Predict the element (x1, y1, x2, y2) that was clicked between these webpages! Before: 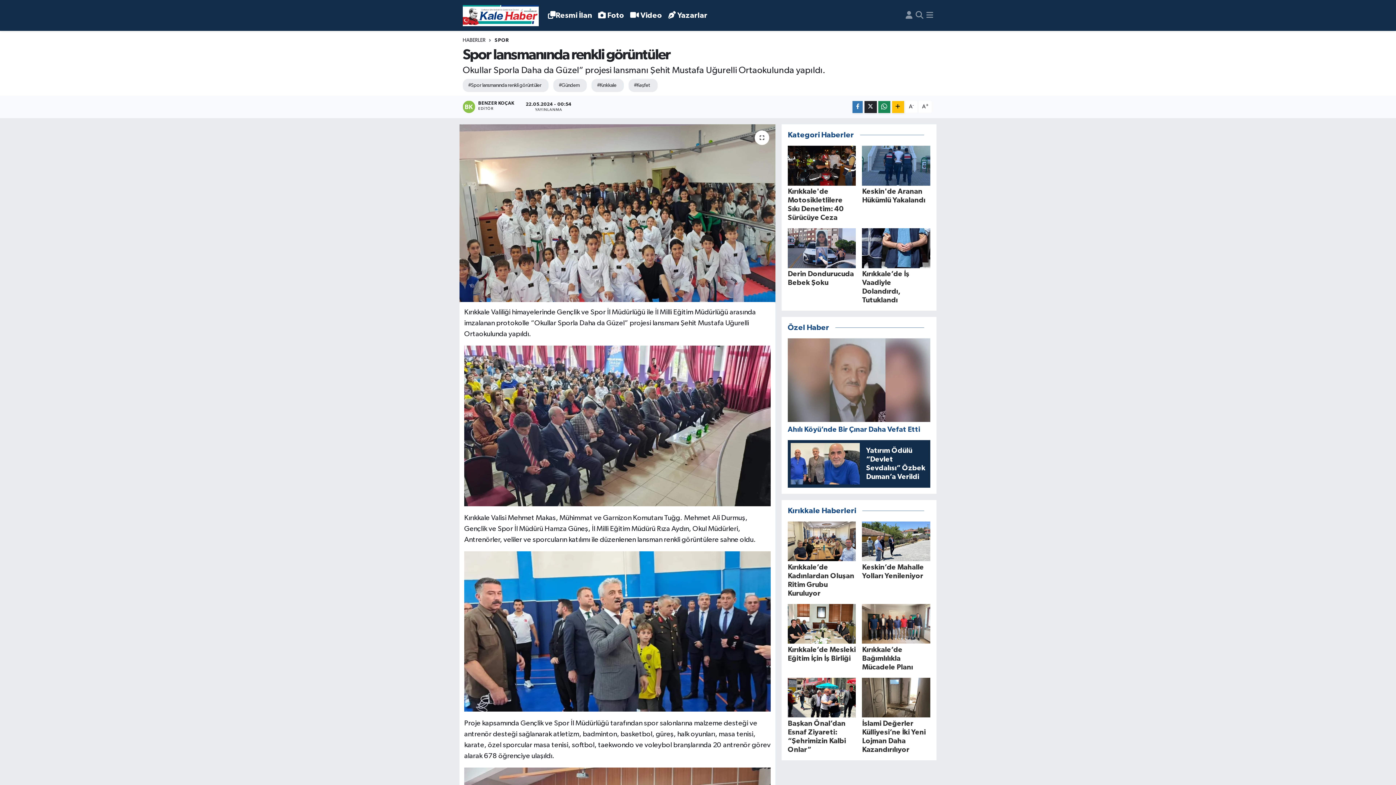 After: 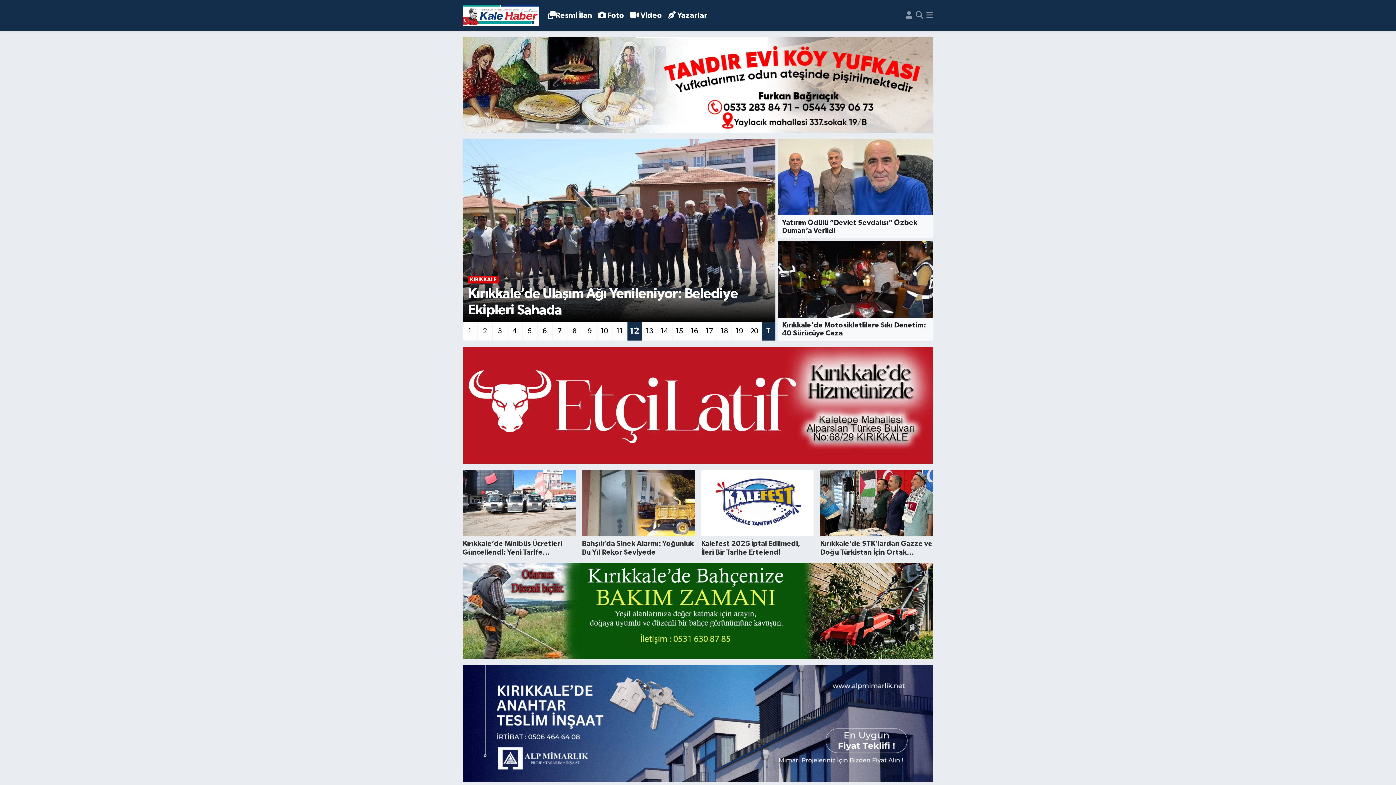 Action: bbox: (462, 3, 538, 27)